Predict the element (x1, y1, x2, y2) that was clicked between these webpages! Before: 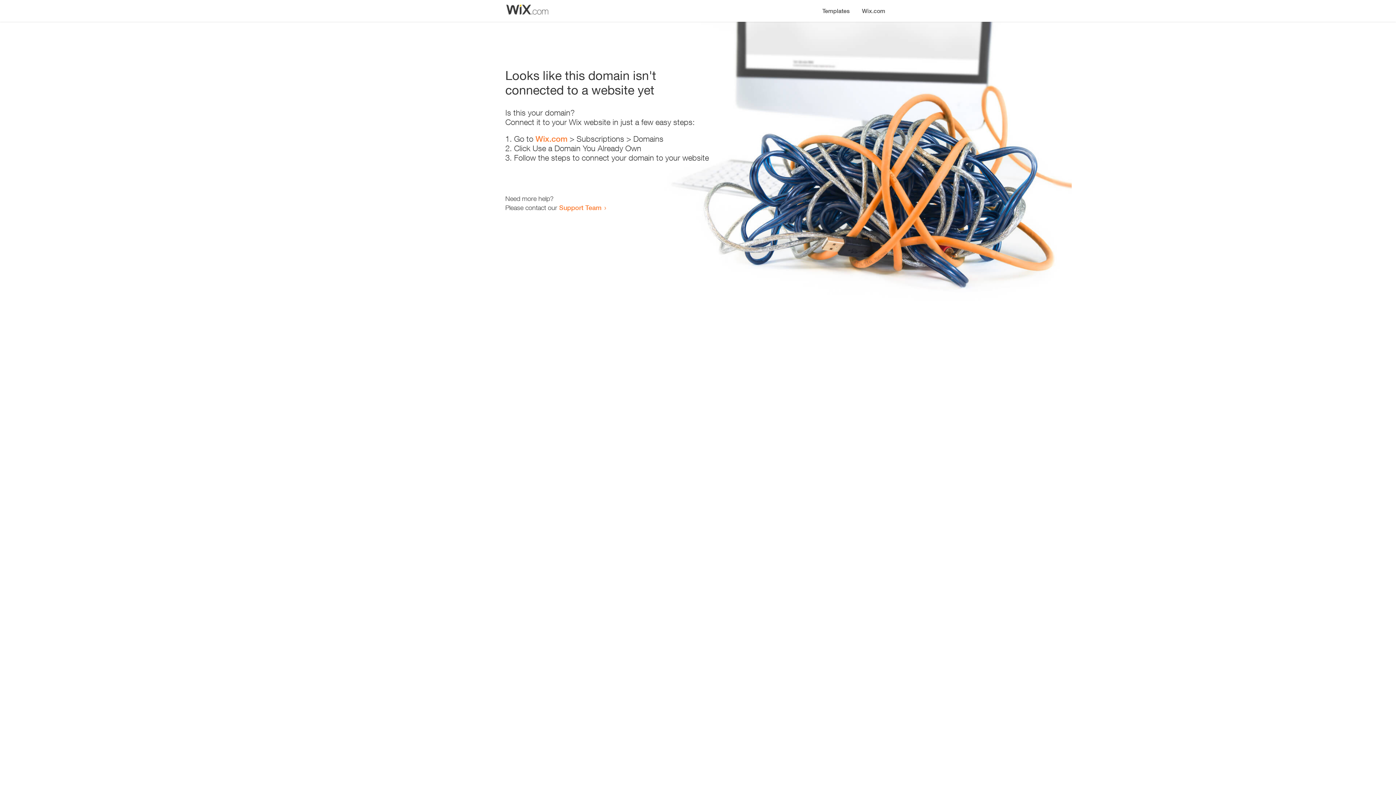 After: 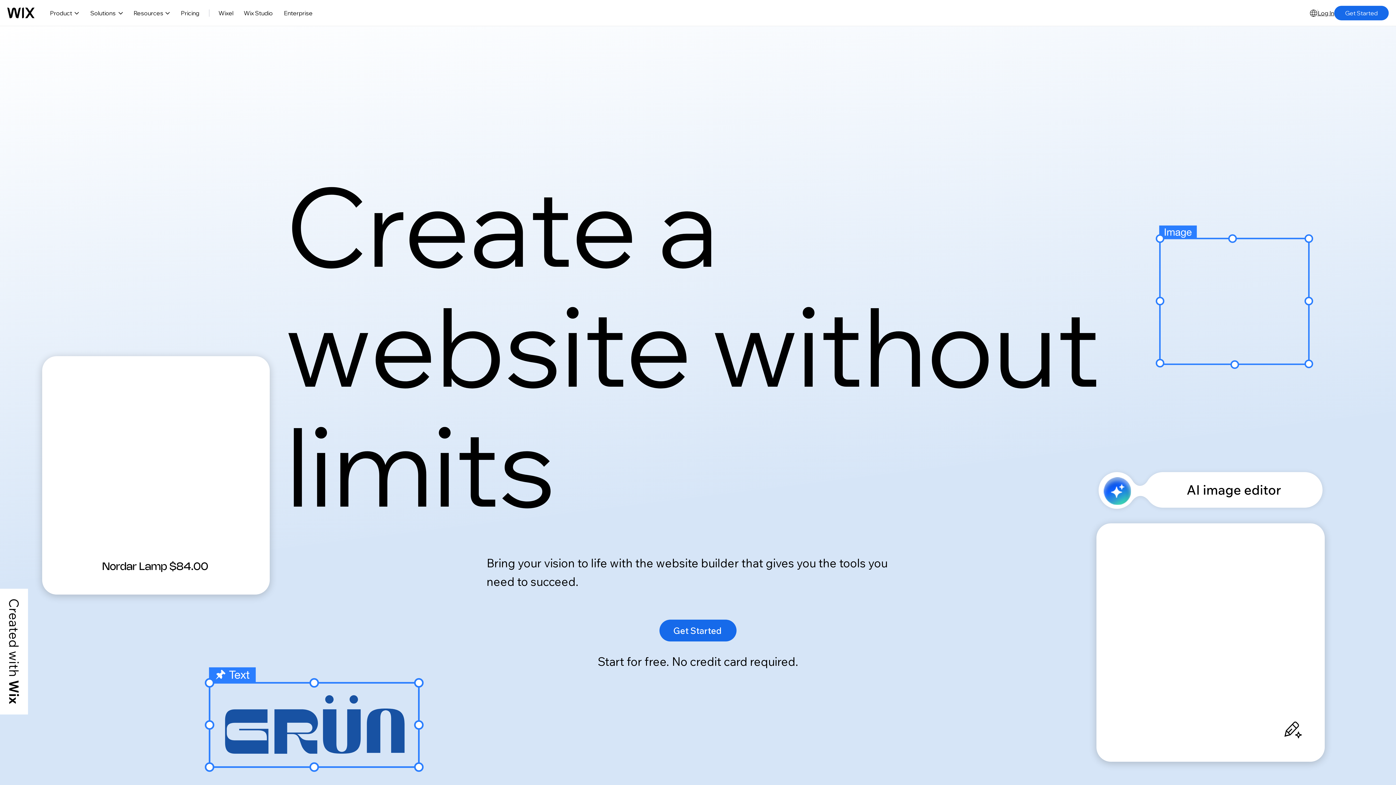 Action: label: Wix.com bbox: (535, 134, 567, 143)